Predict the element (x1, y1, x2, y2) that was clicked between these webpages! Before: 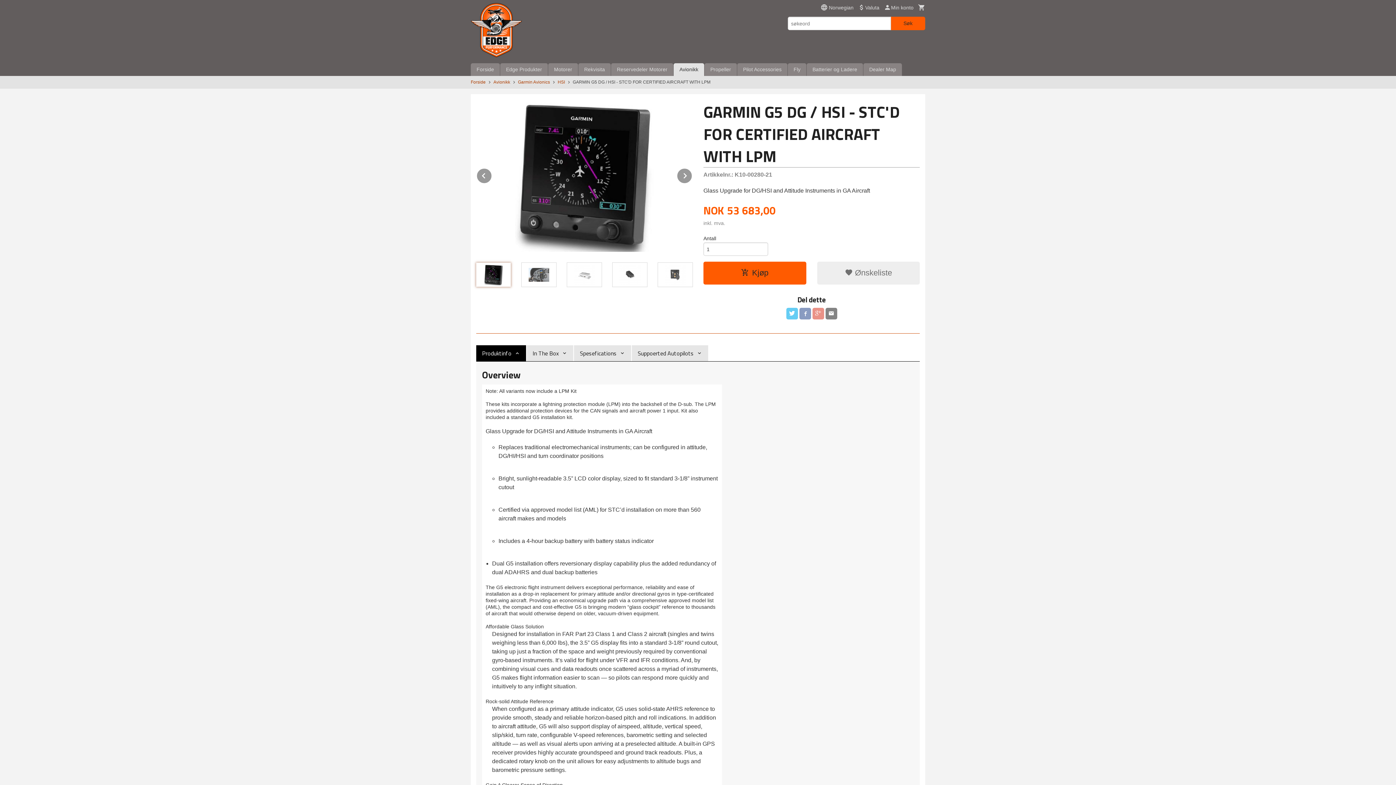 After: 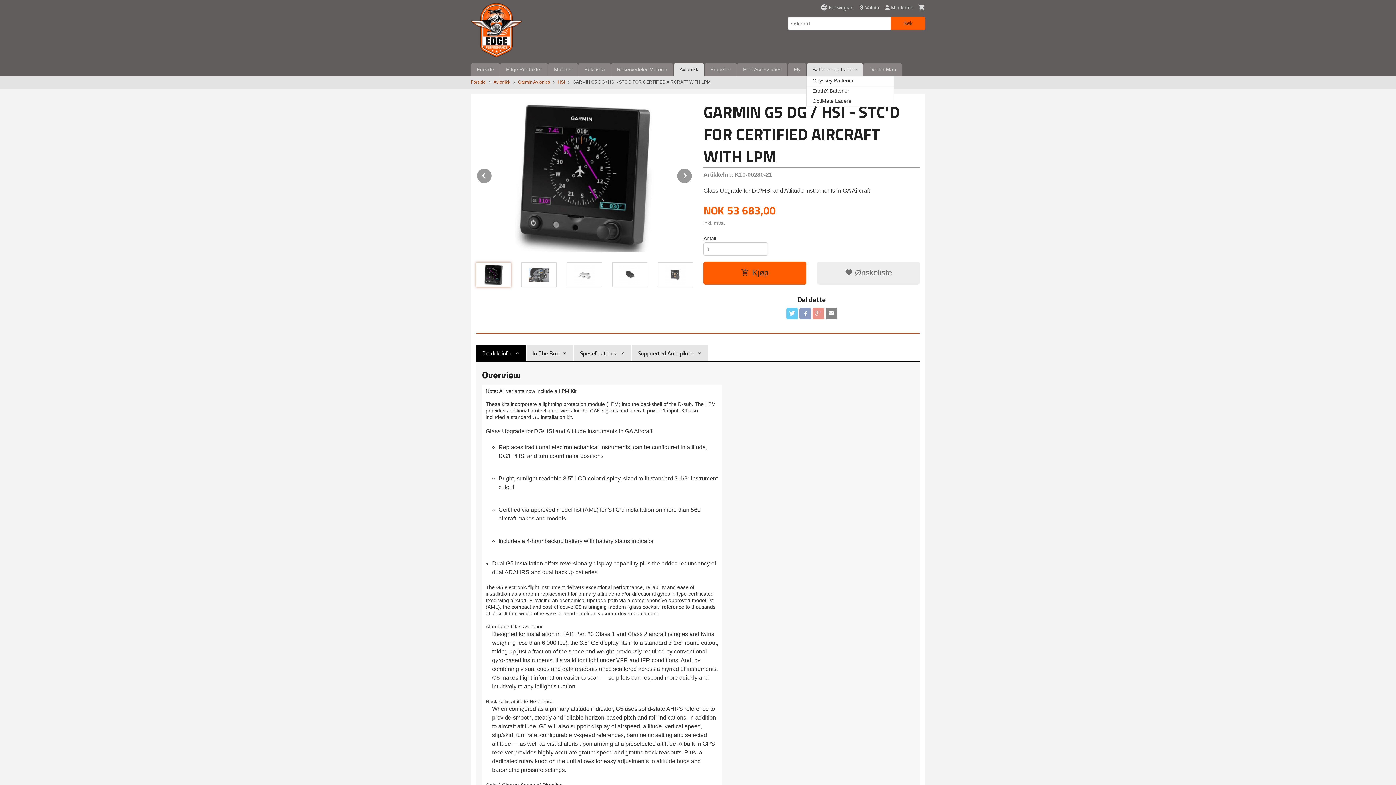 Action: label: Batterier og Ladere bbox: (806, 63, 863, 76)